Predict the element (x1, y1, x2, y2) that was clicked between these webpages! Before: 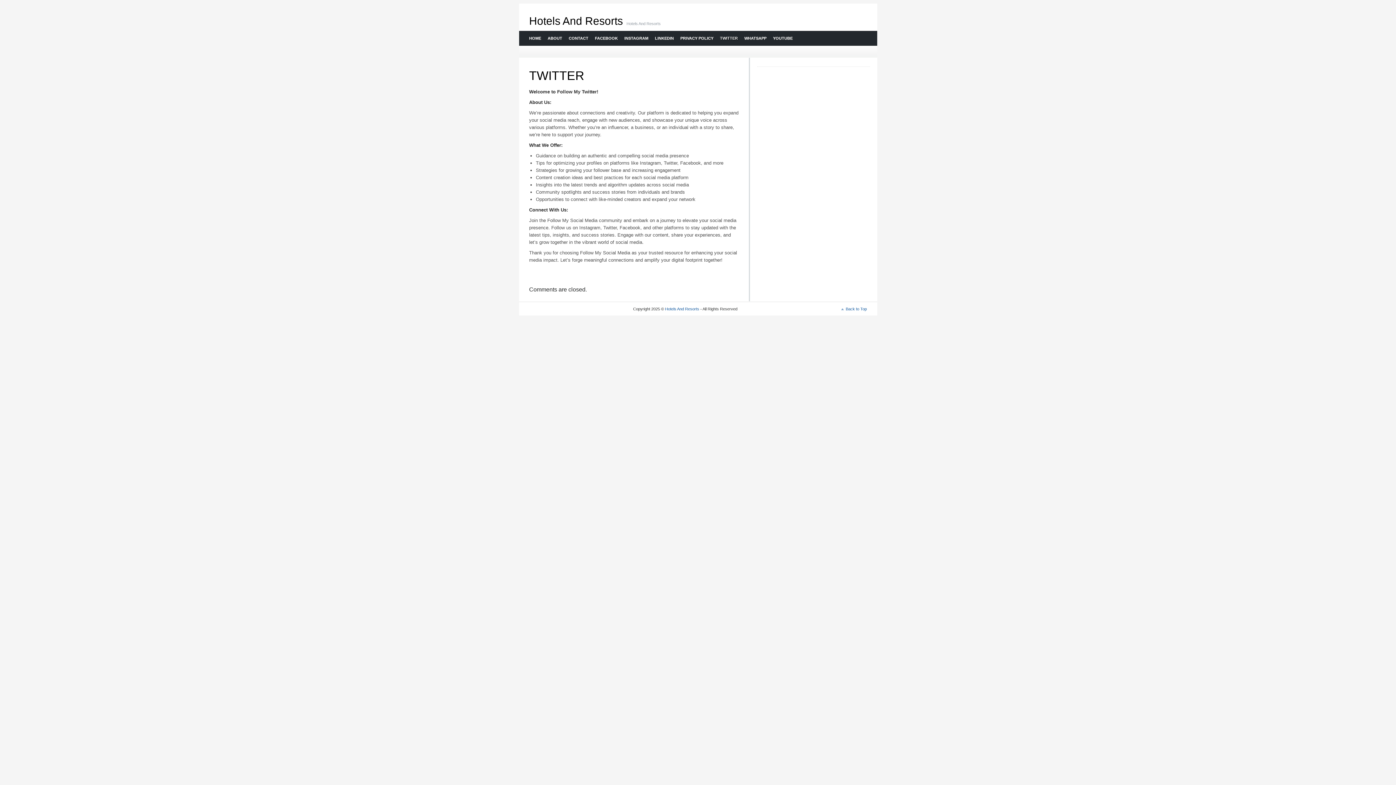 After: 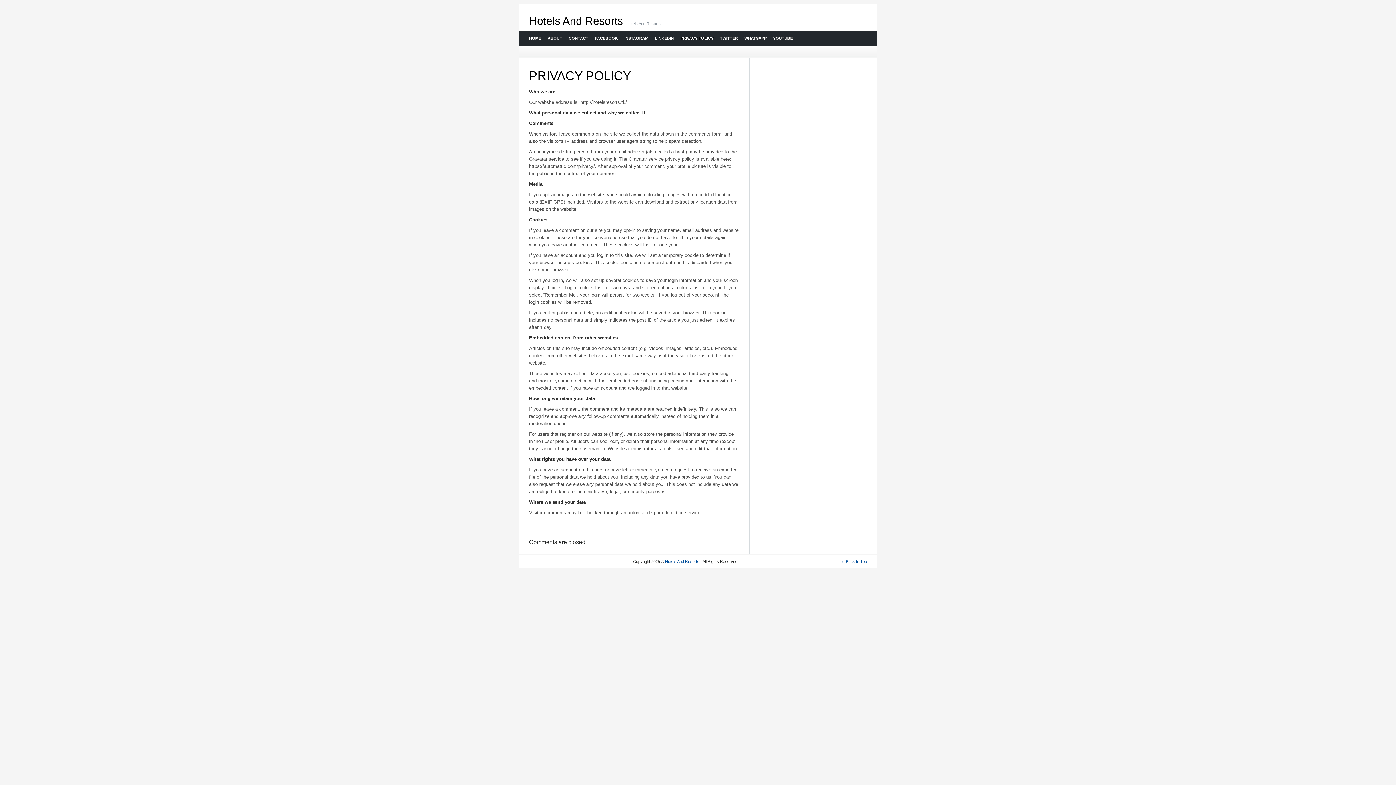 Action: label: PRIVACY POLICY bbox: (676, 30, 716, 45)